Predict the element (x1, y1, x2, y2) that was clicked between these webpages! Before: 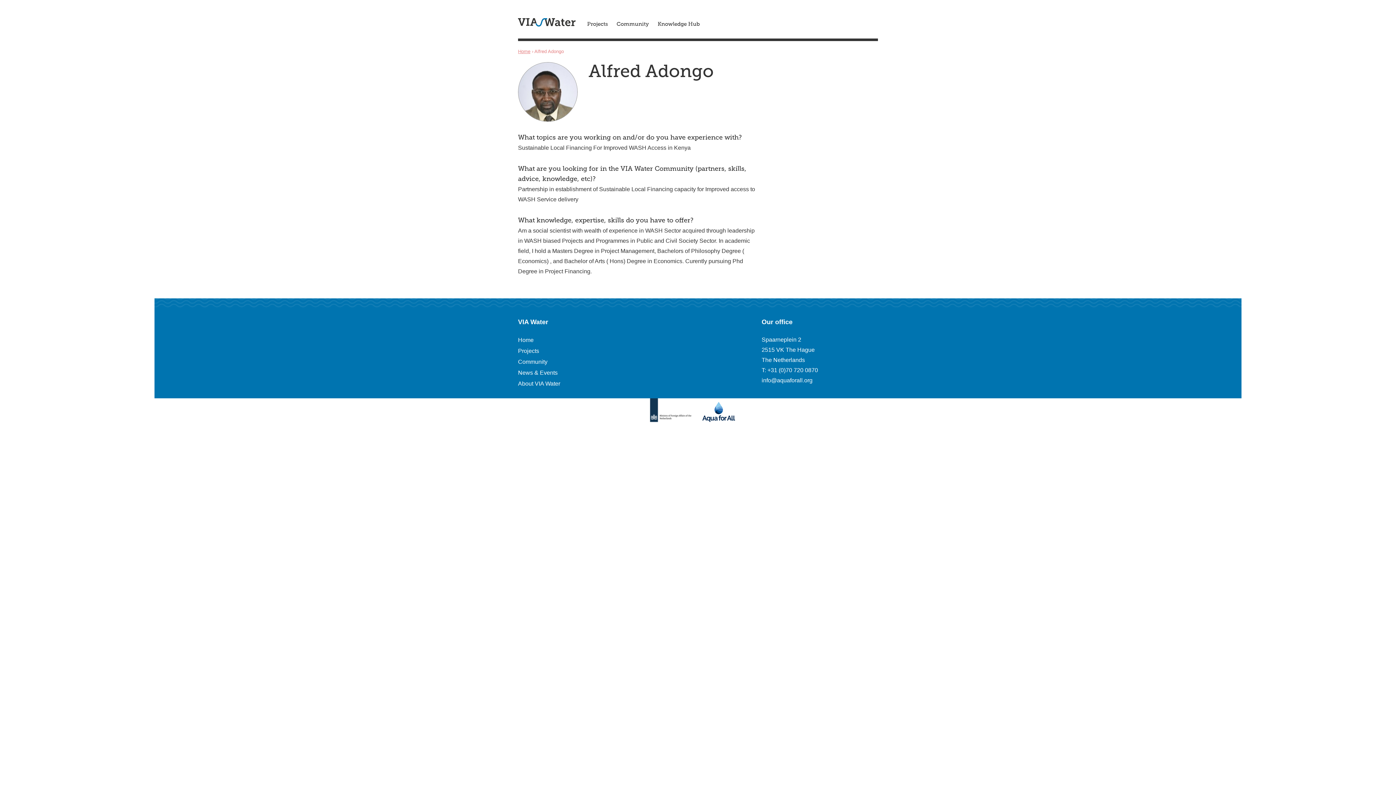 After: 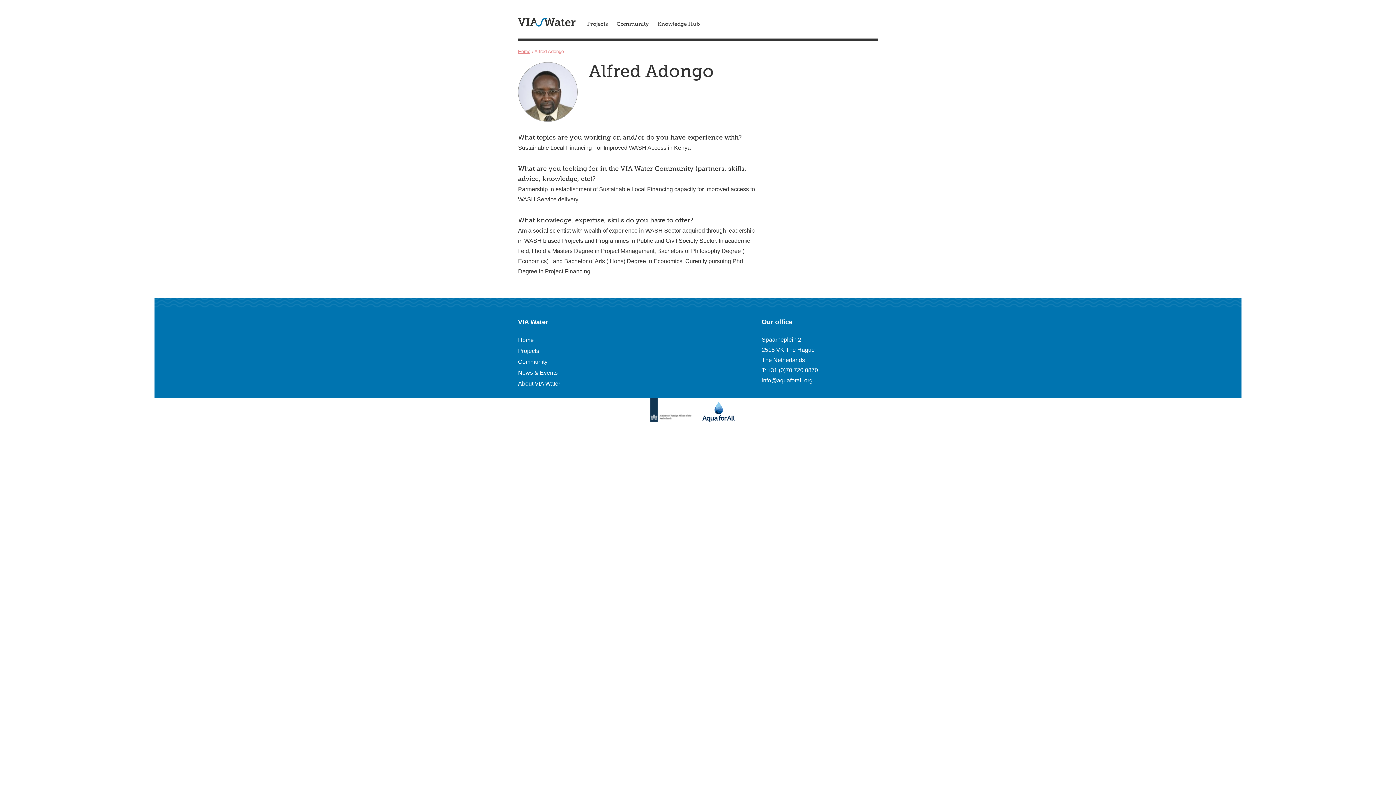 Action: bbox: (650, 398, 702, 422)